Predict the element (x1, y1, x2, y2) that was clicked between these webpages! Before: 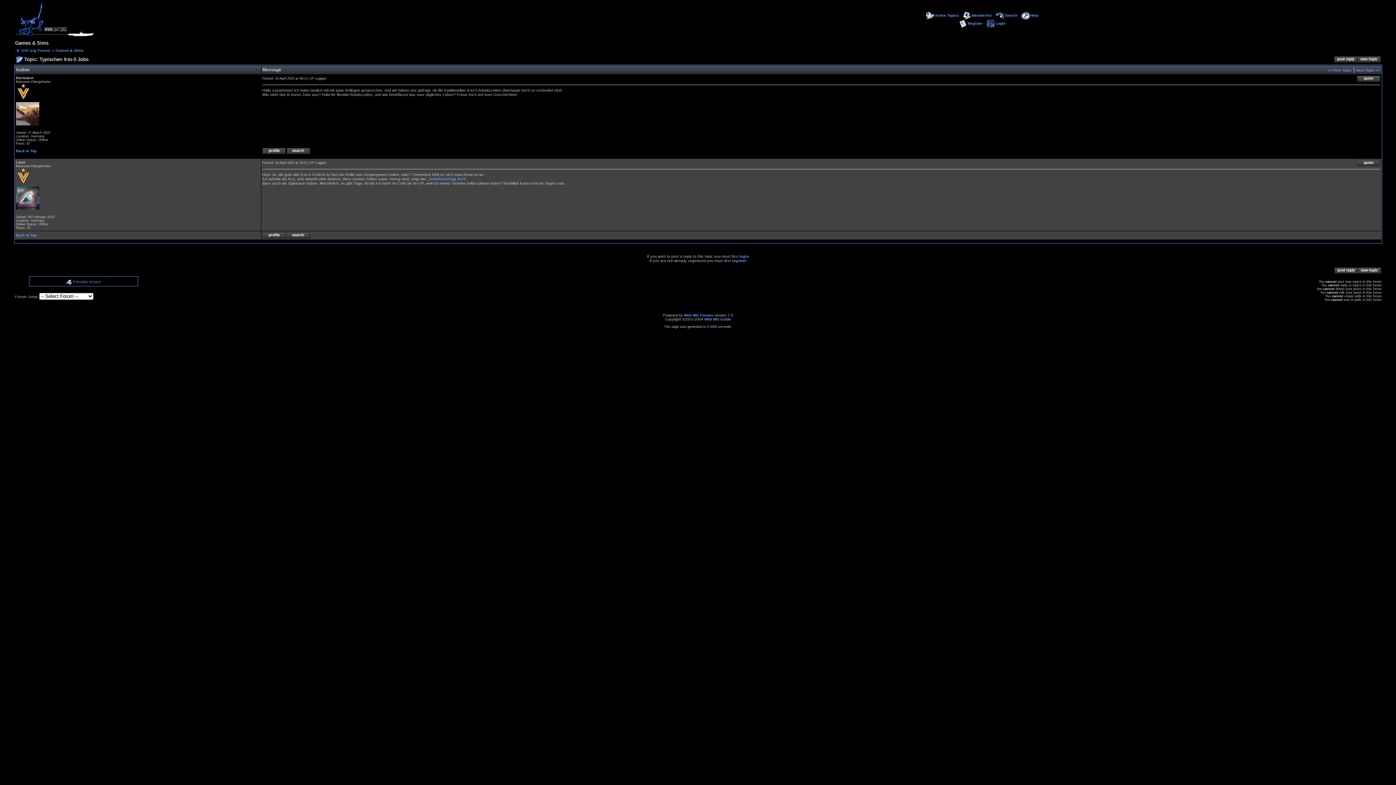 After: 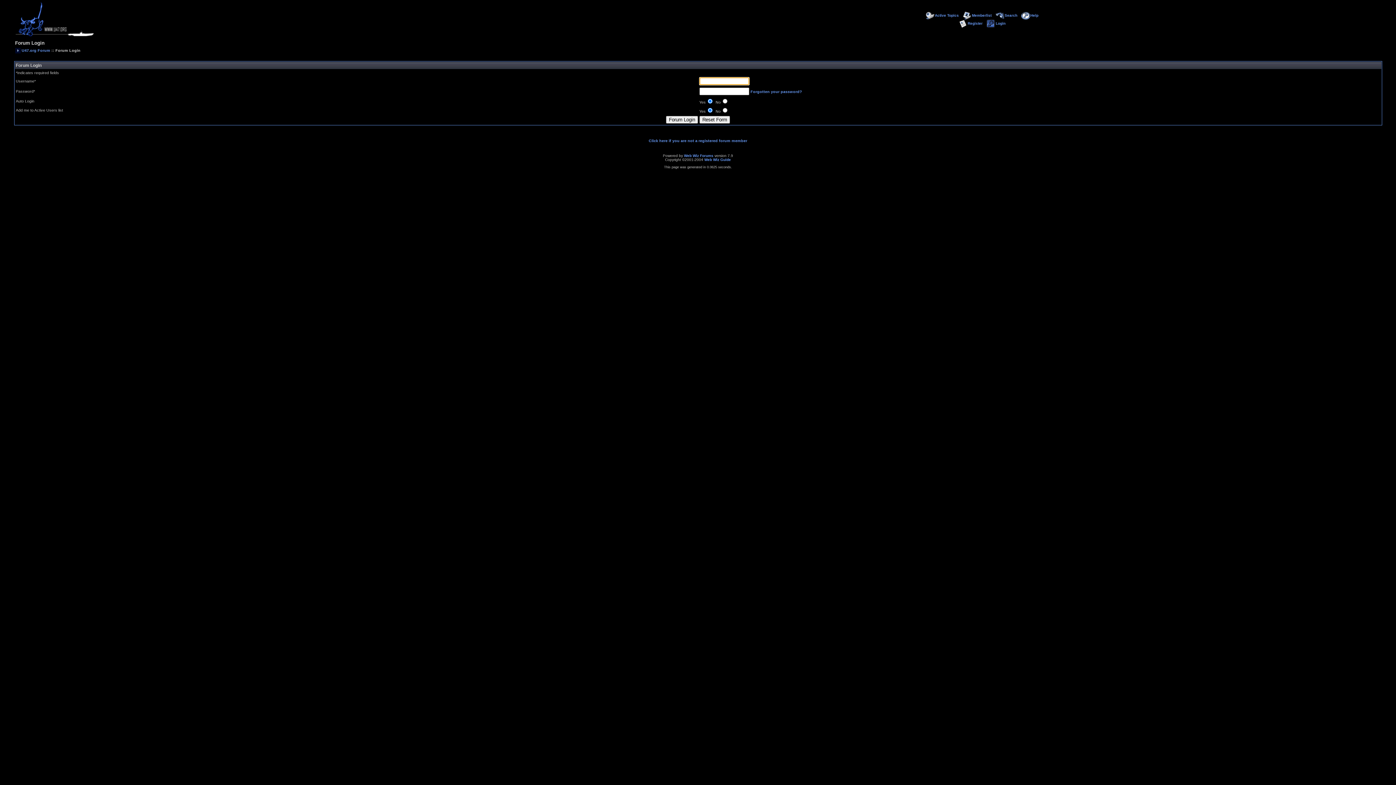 Action: bbox: (985, 21, 1005, 25) label: Login